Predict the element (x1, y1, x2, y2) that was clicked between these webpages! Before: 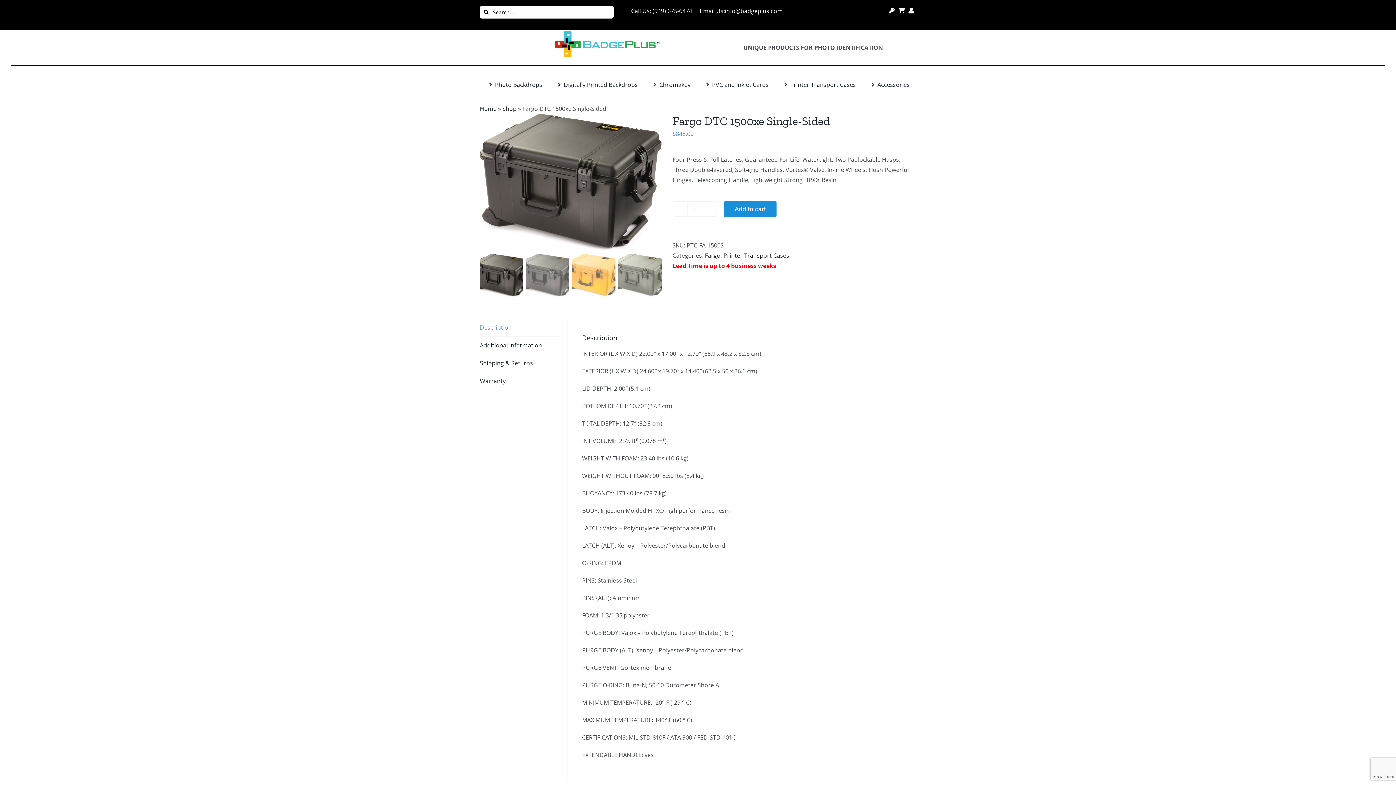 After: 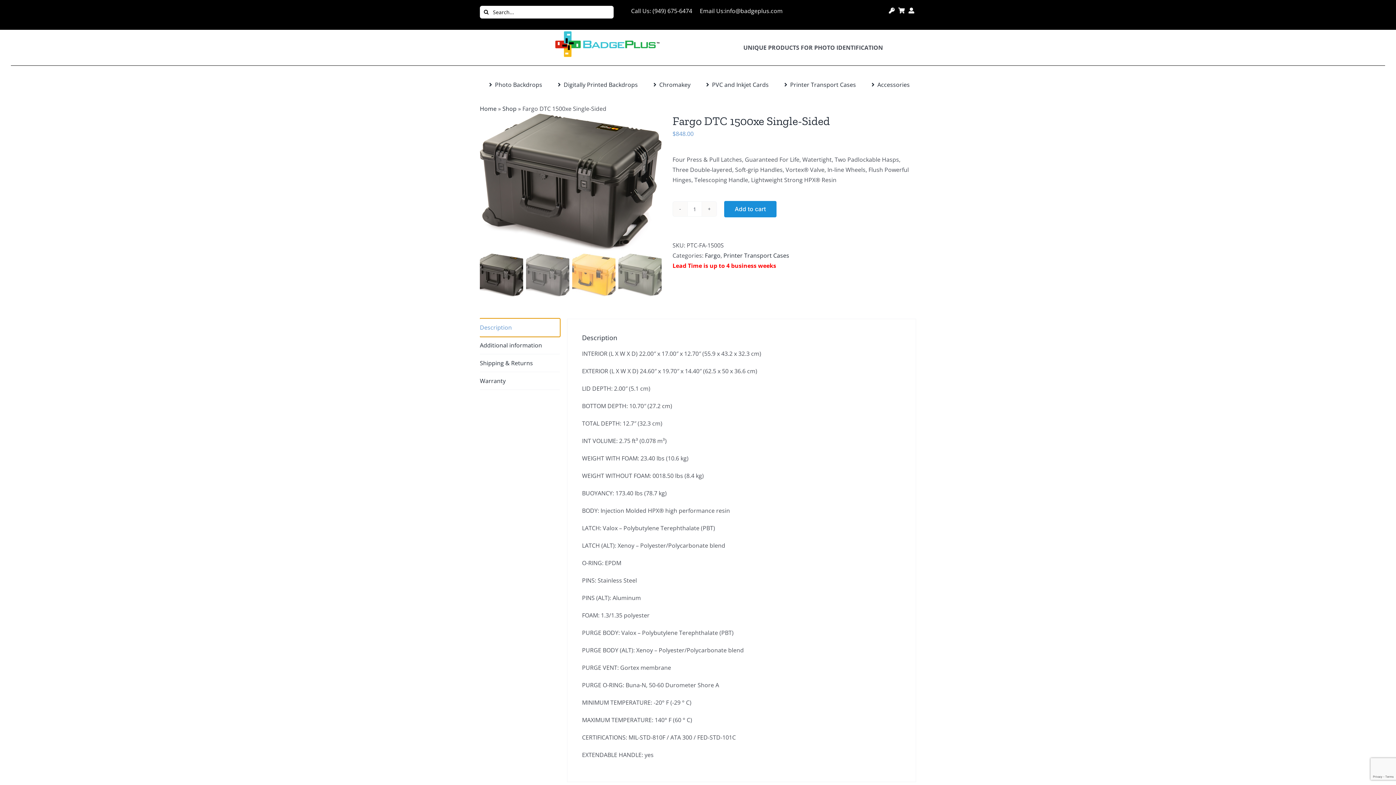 Action: bbox: (480, 318, 560, 336) label: Description